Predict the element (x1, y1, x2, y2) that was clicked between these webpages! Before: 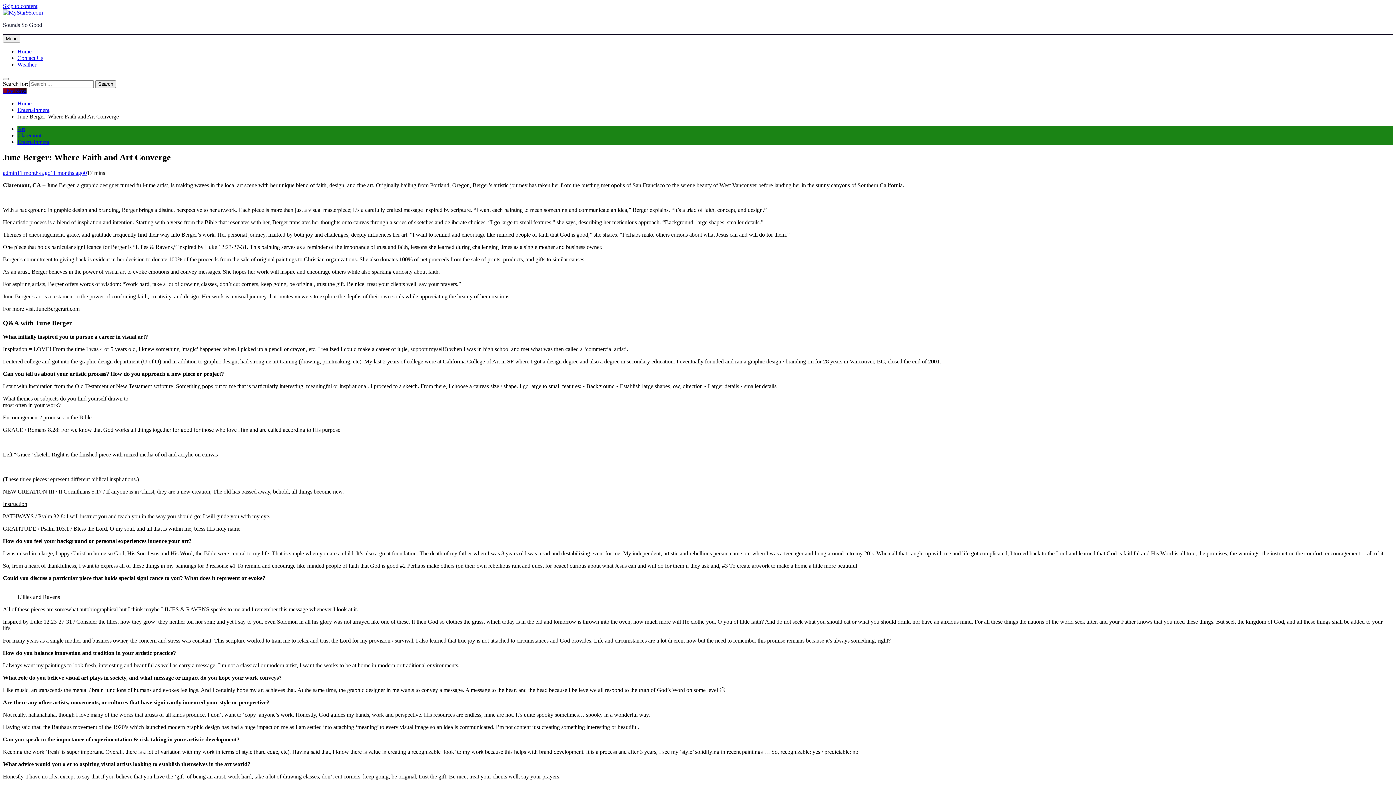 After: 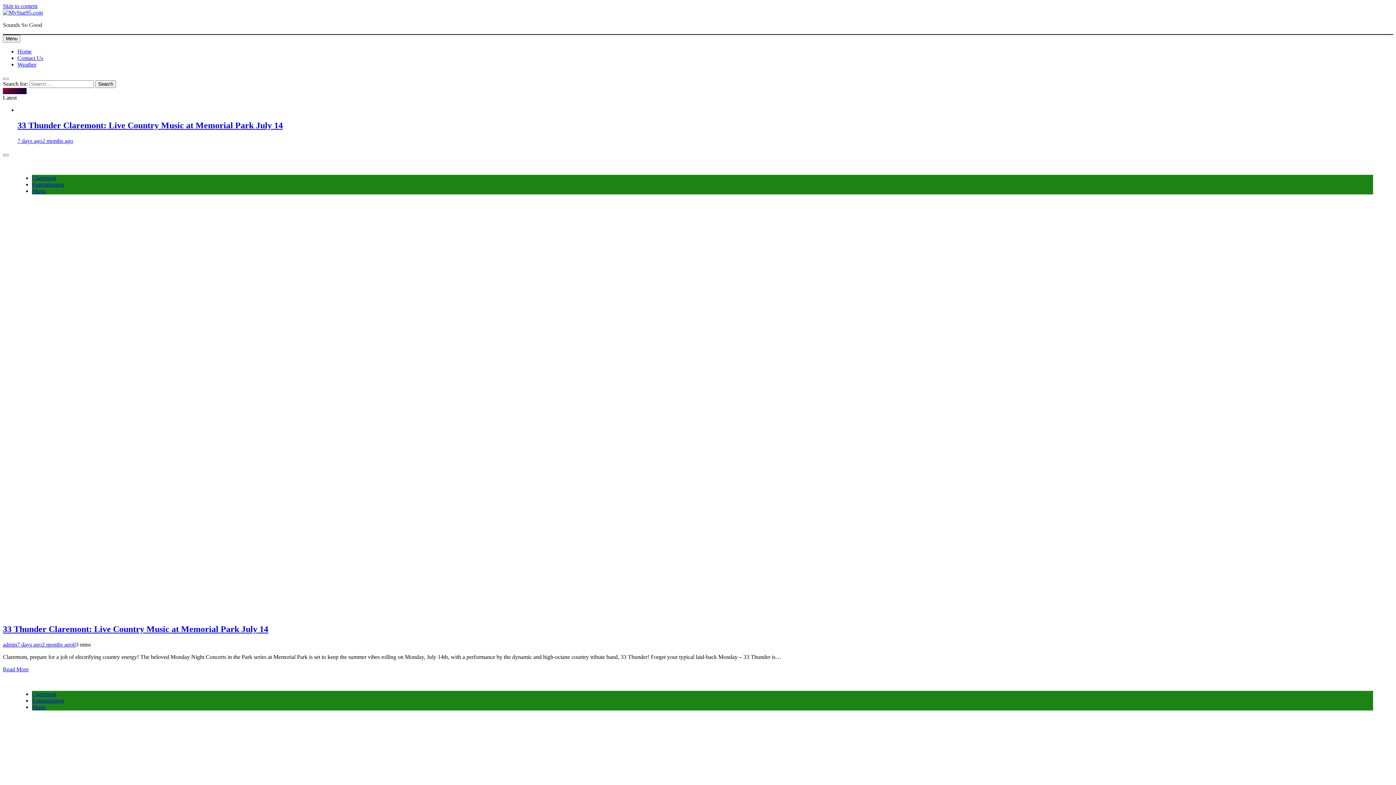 Action: bbox: (2, 9, 42, 15)